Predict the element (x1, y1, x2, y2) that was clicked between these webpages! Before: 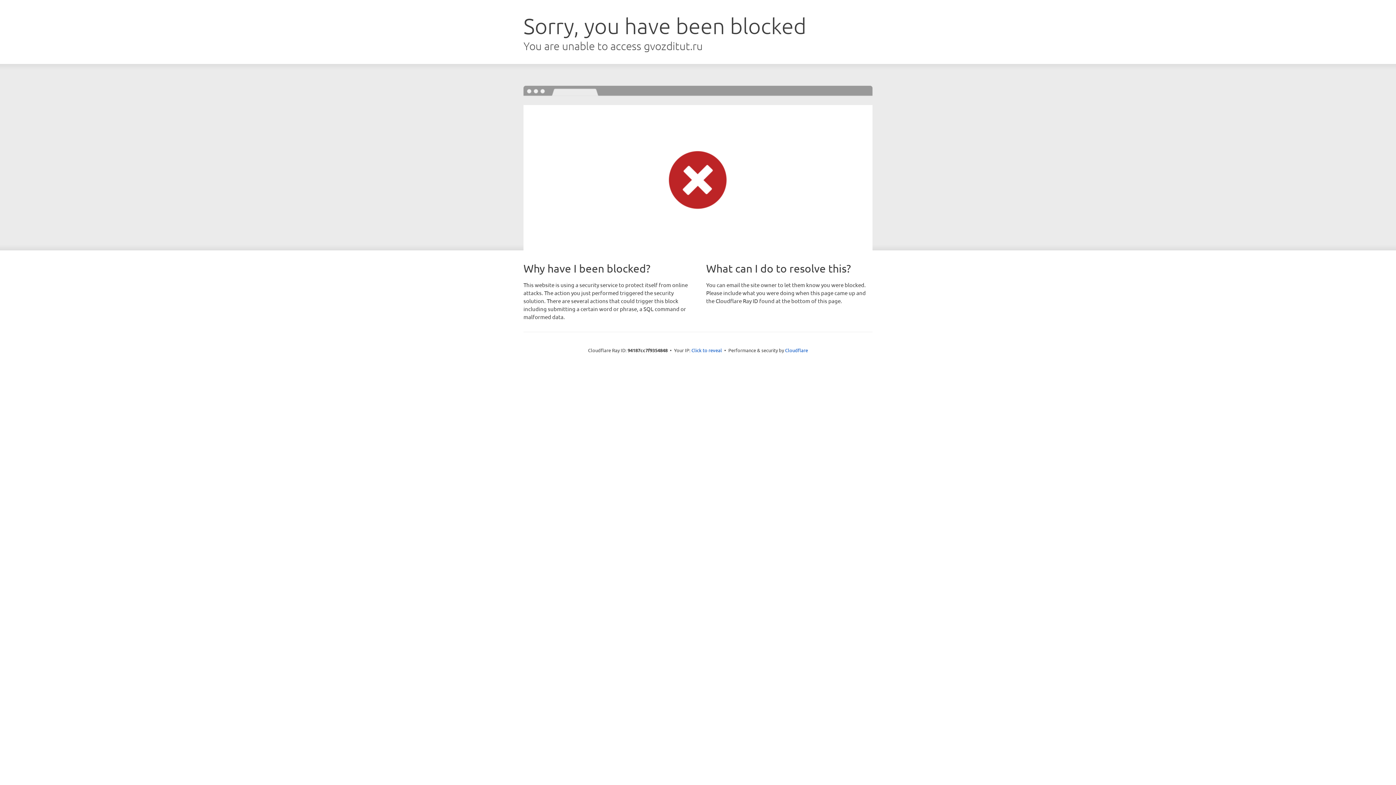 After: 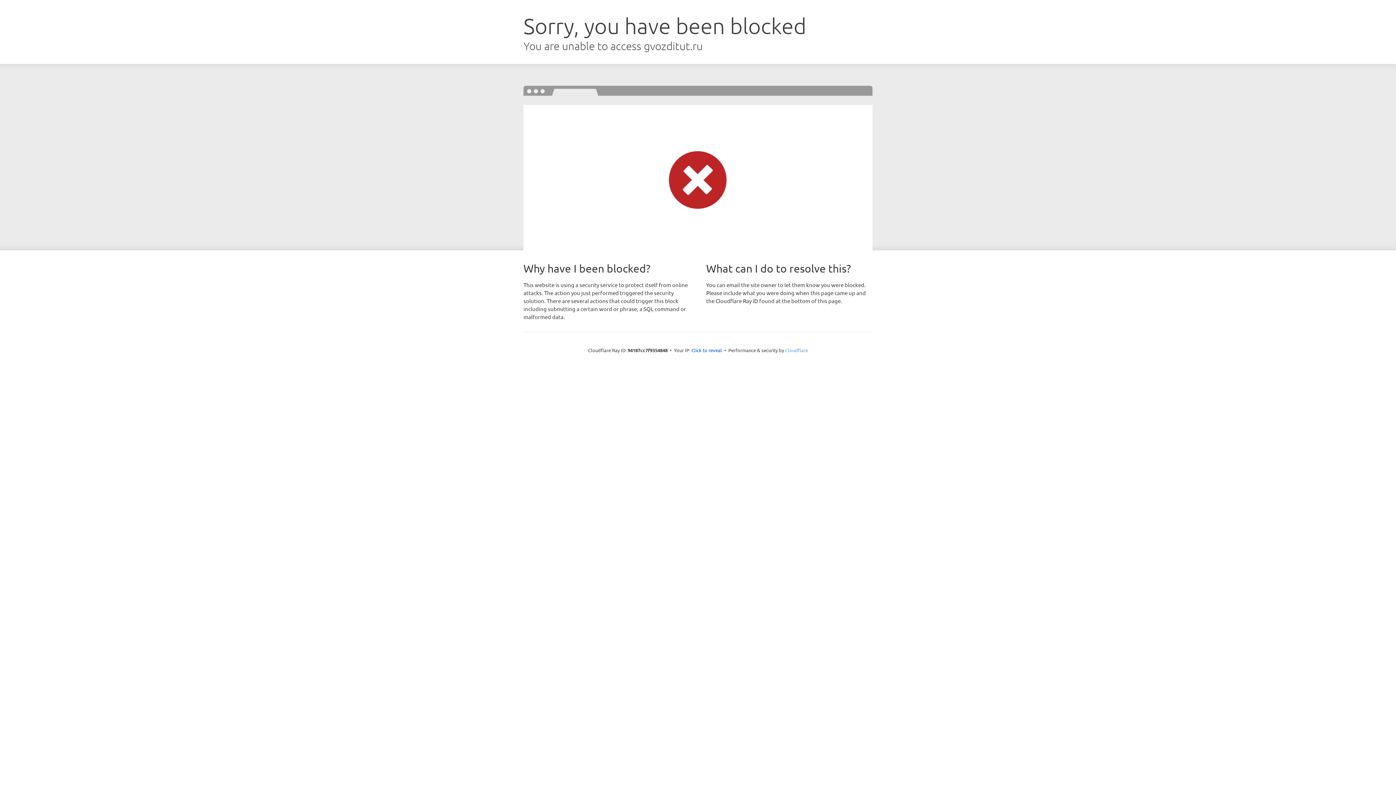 Action: bbox: (785, 347, 808, 353) label: Cloudflare